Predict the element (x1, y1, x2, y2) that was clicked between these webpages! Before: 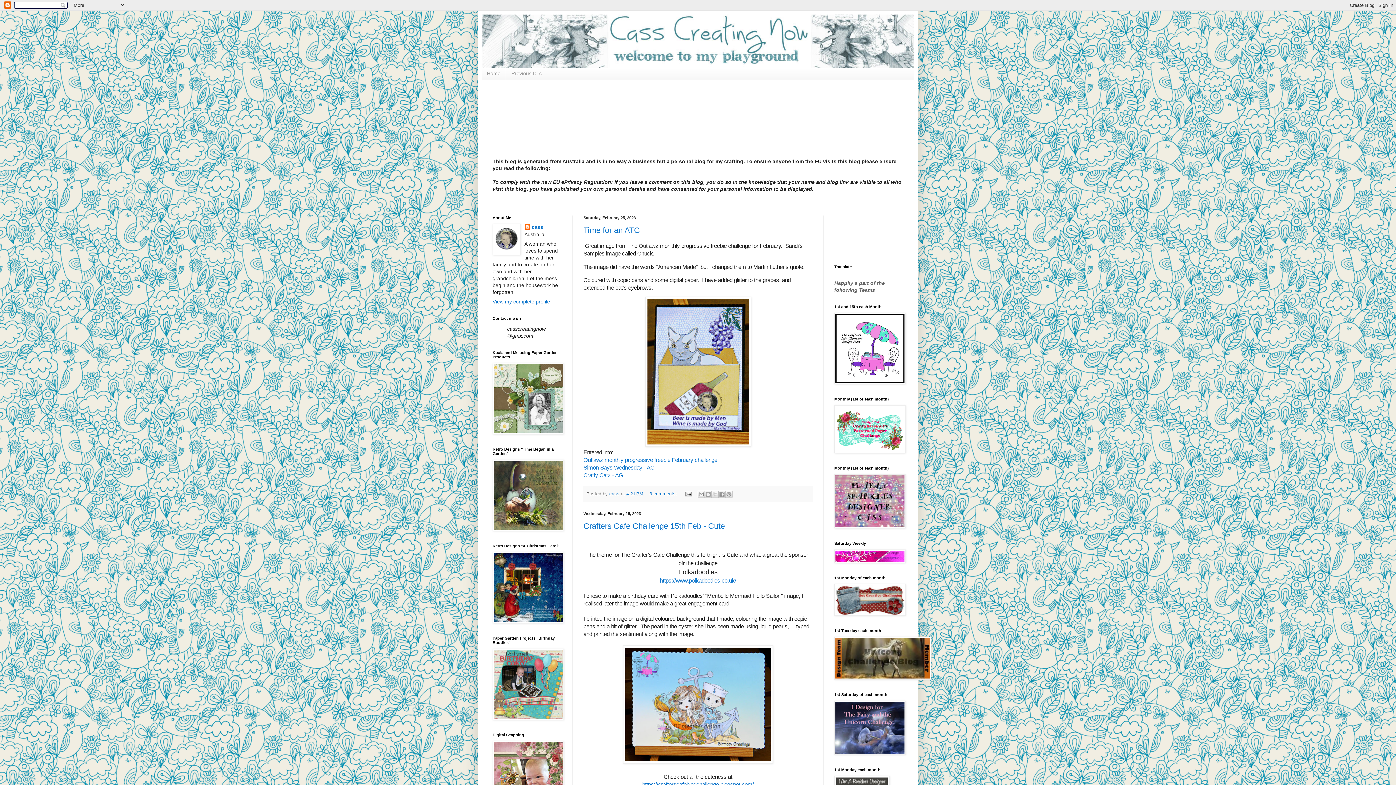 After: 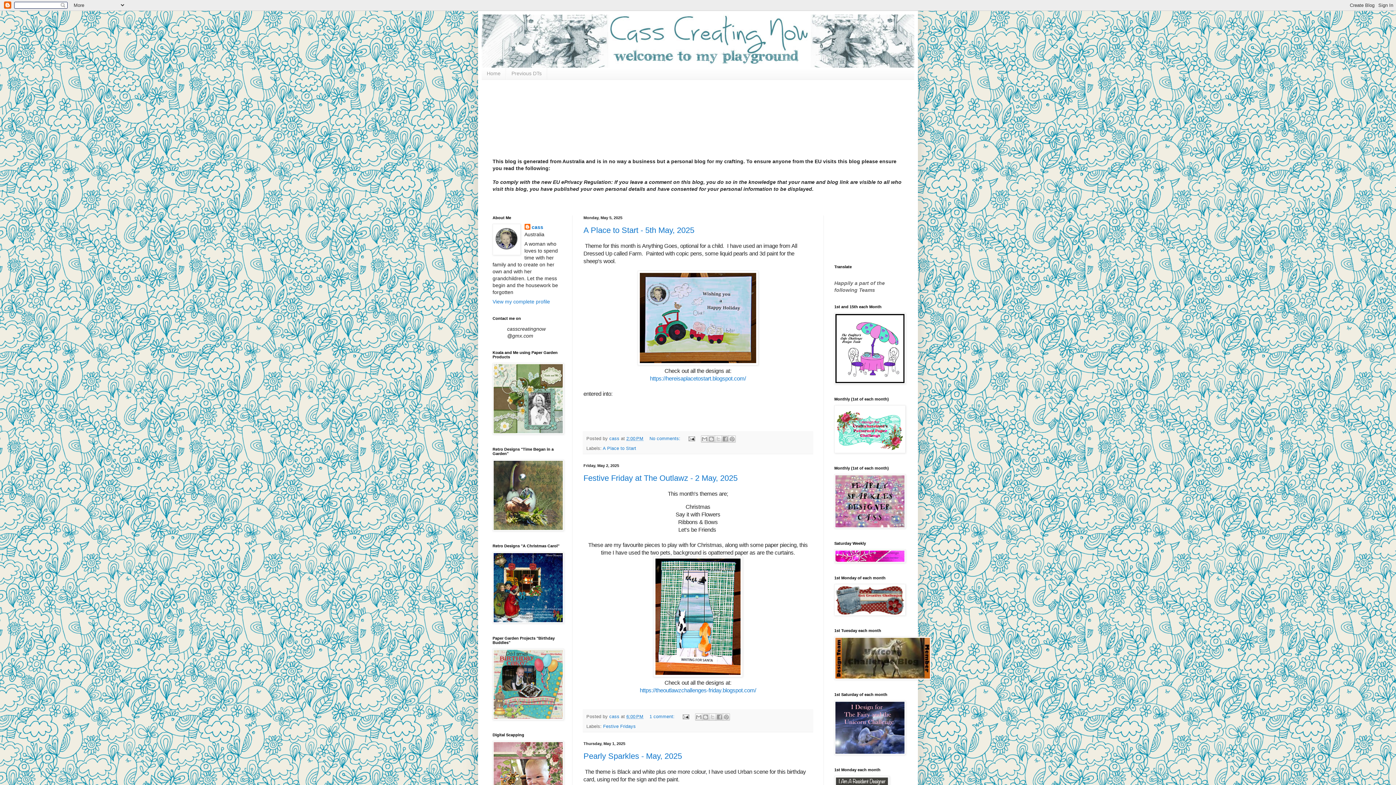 Action: bbox: (481, 14, 914, 67)